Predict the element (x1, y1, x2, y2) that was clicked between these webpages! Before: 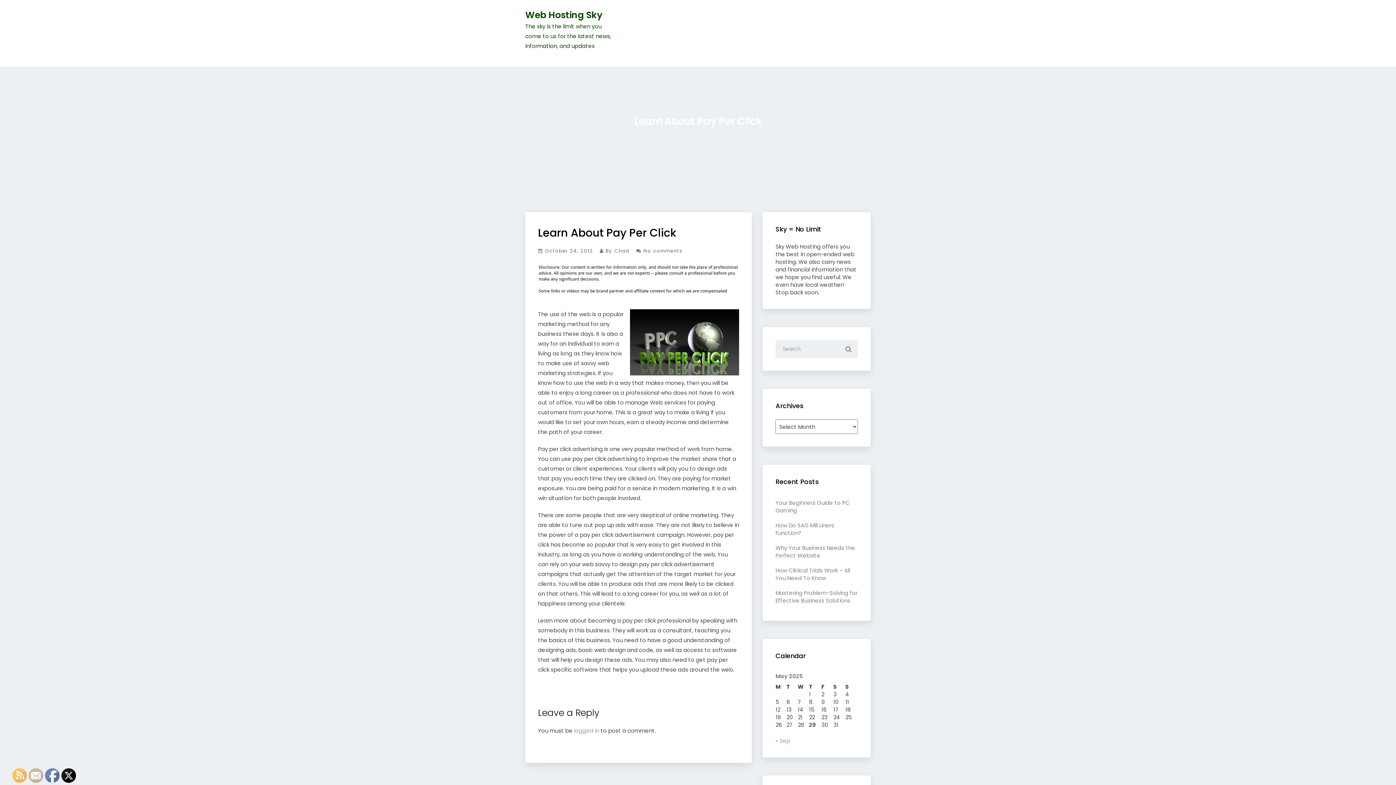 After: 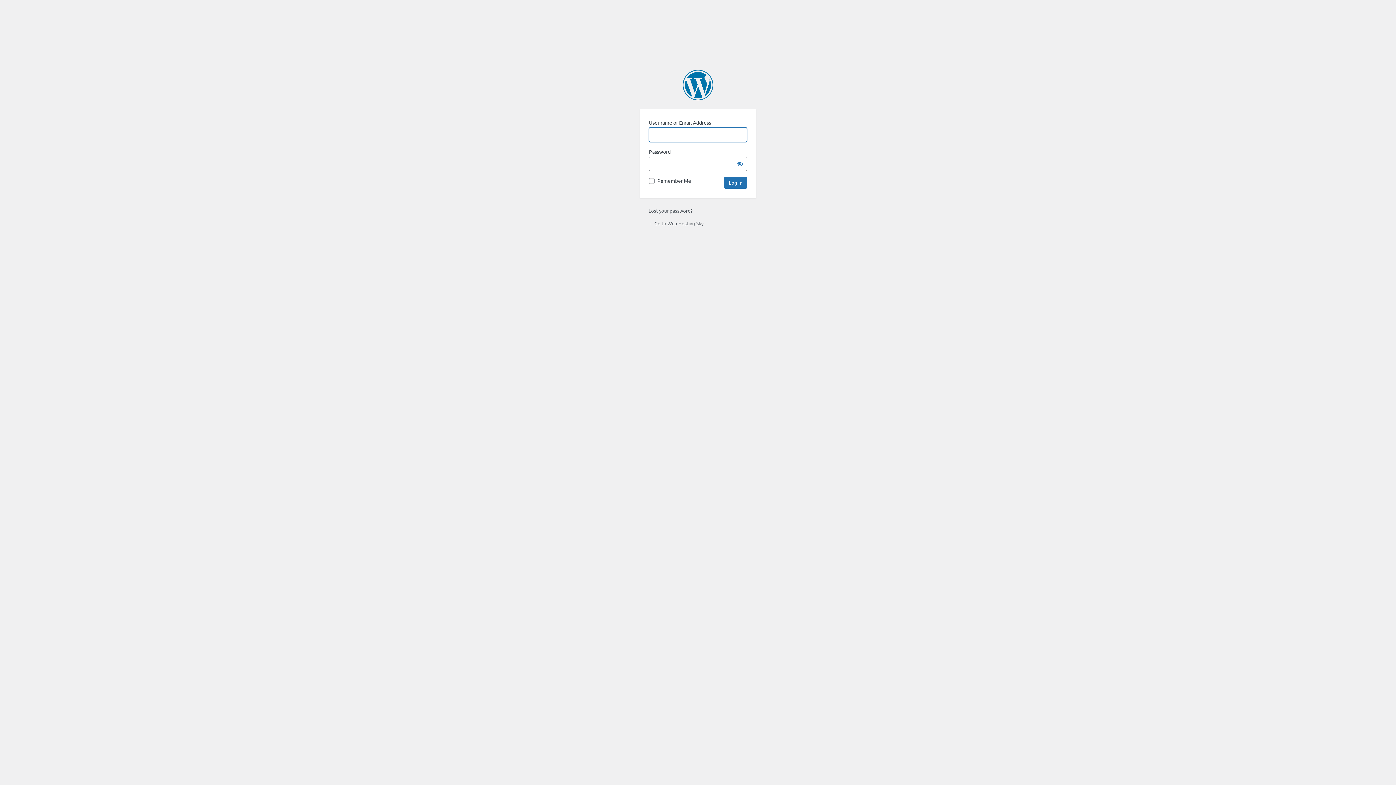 Action: label: logged in bbox: (574, 727, 599, 734)